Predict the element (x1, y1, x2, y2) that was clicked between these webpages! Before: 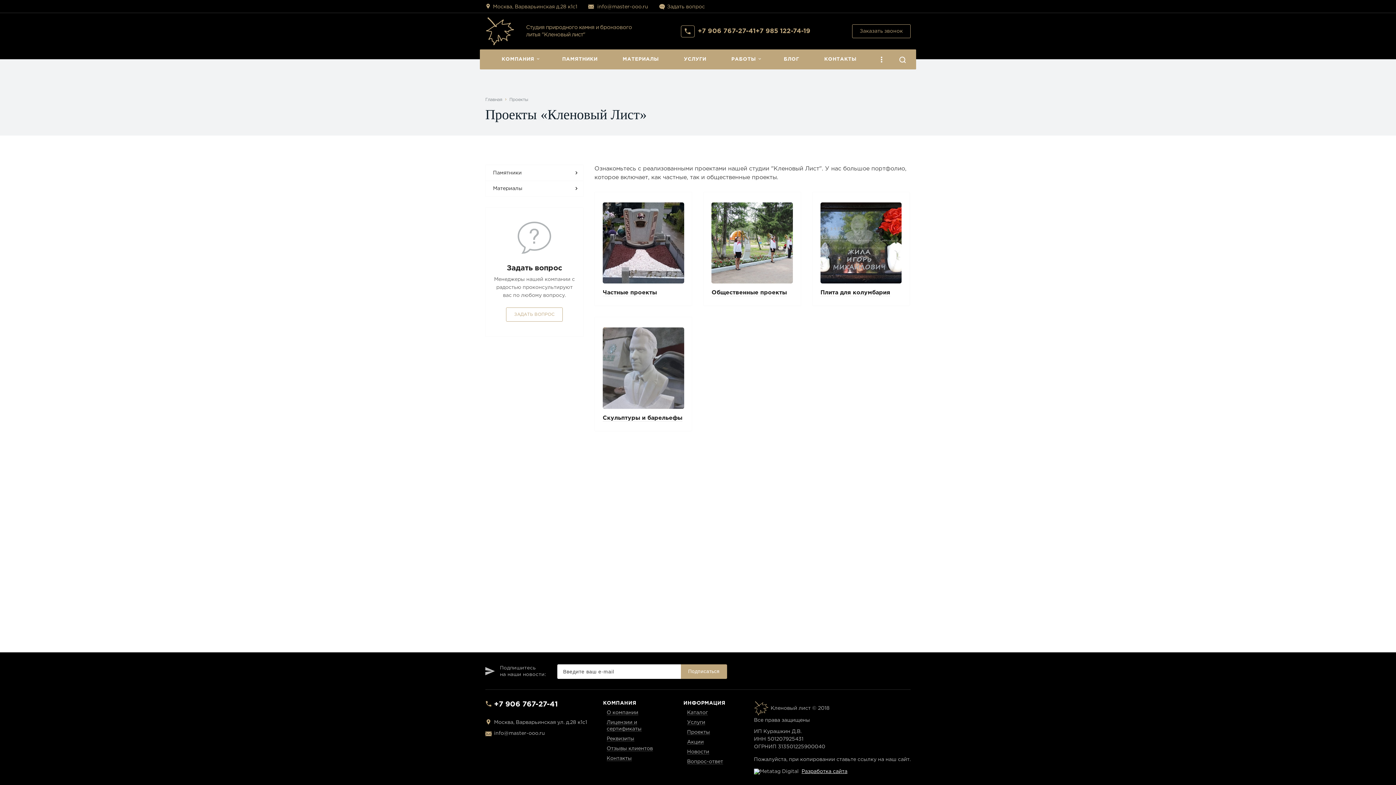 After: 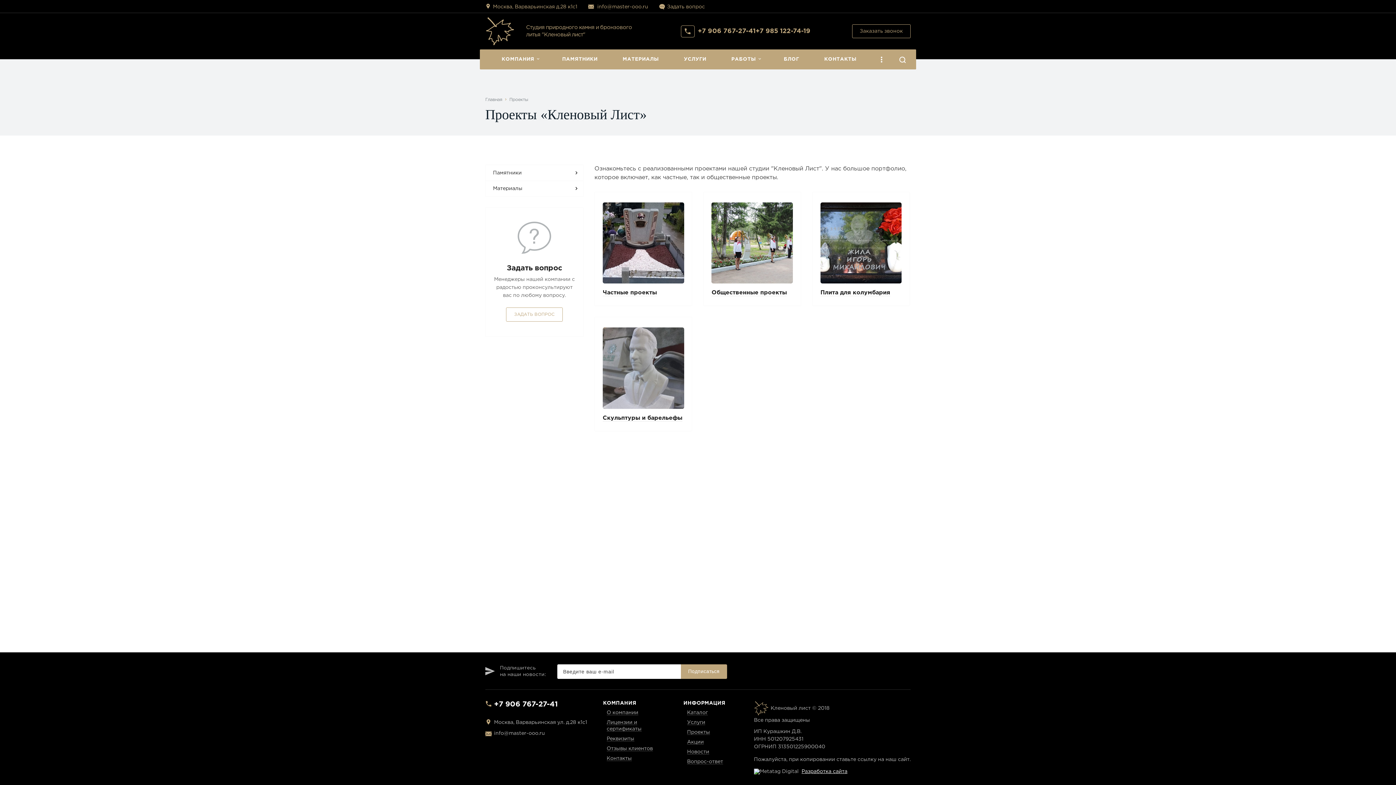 Action: label: Разработка сайта bbox: (801, 769, 847, 774)